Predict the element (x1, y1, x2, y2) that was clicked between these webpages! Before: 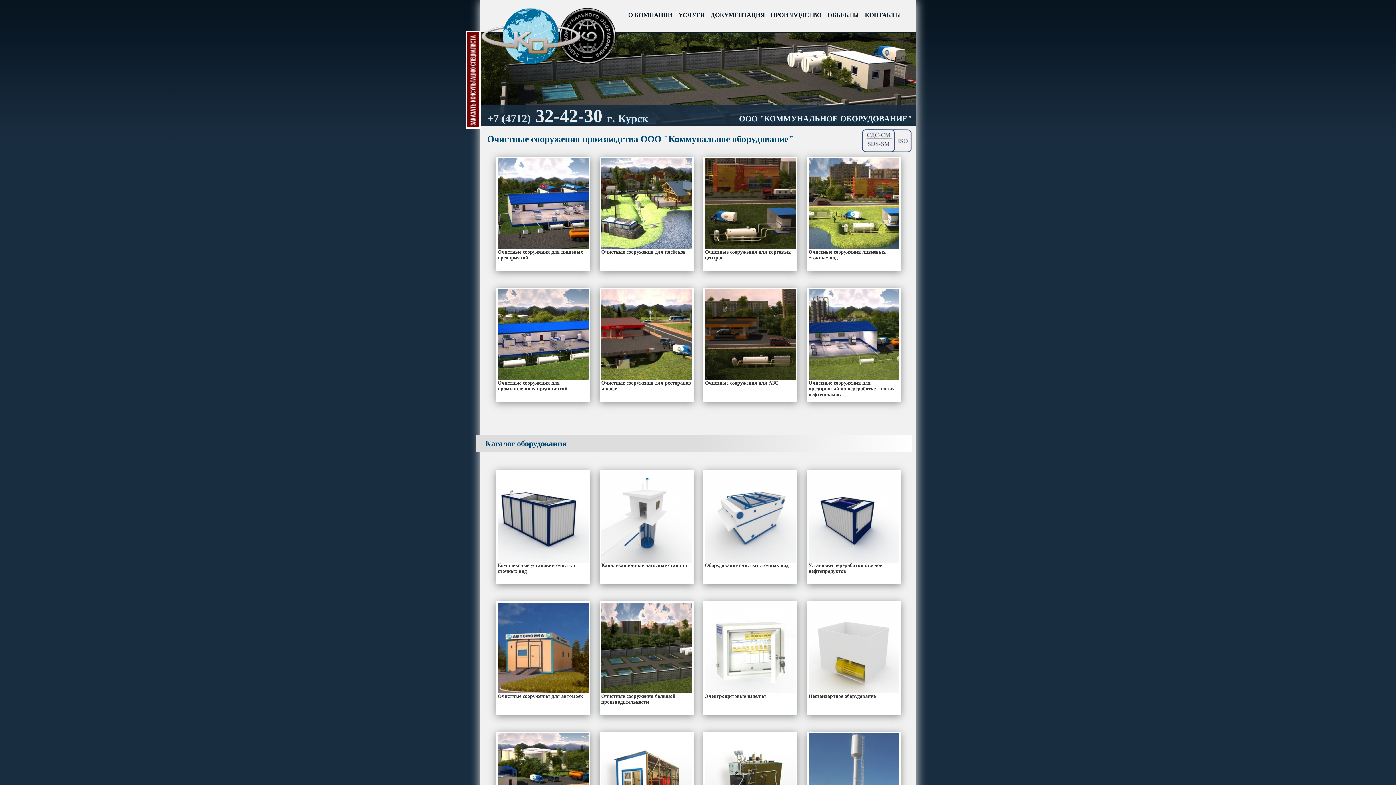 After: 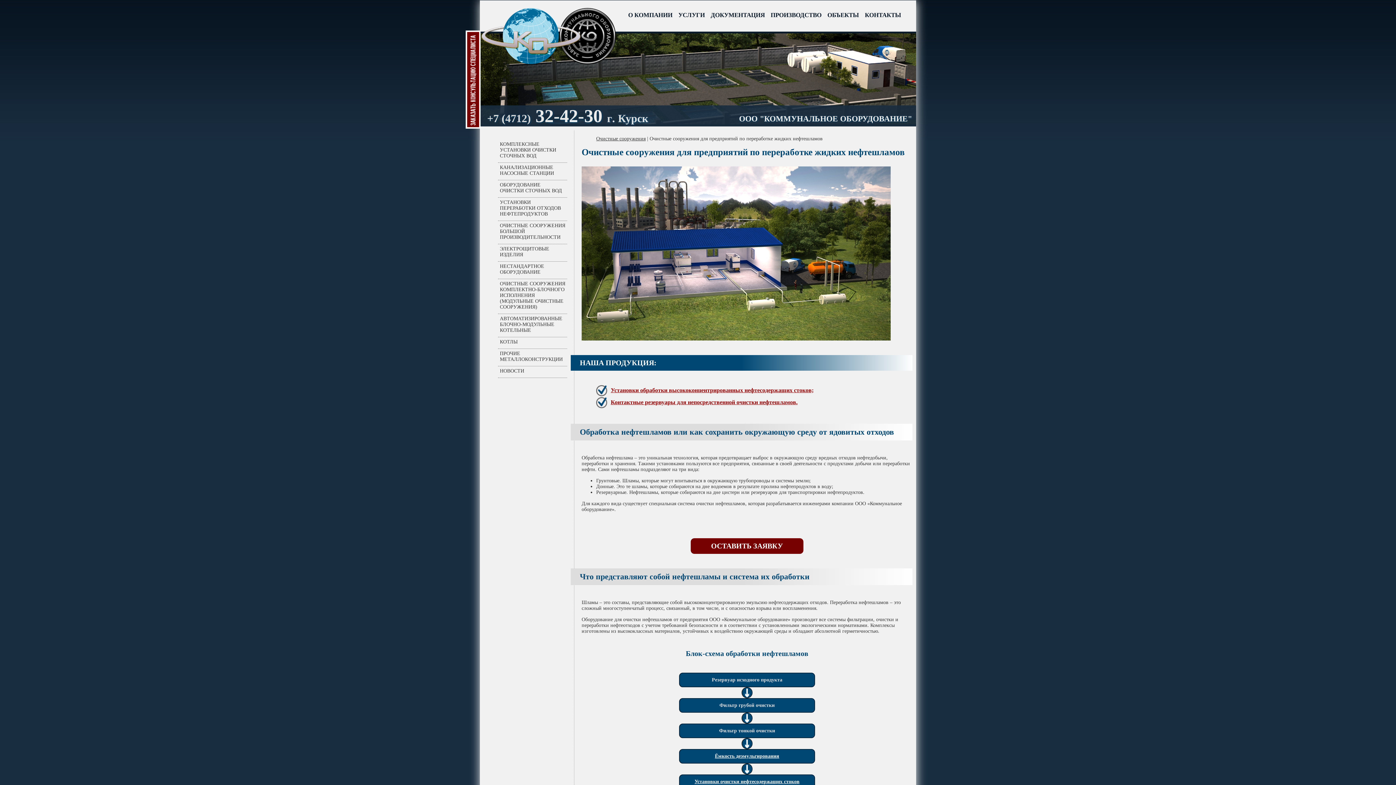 Action: label: Очистные сооружения для предприятий по переработке жидких нефтешламов bbox: (807, 288, 901, 401)